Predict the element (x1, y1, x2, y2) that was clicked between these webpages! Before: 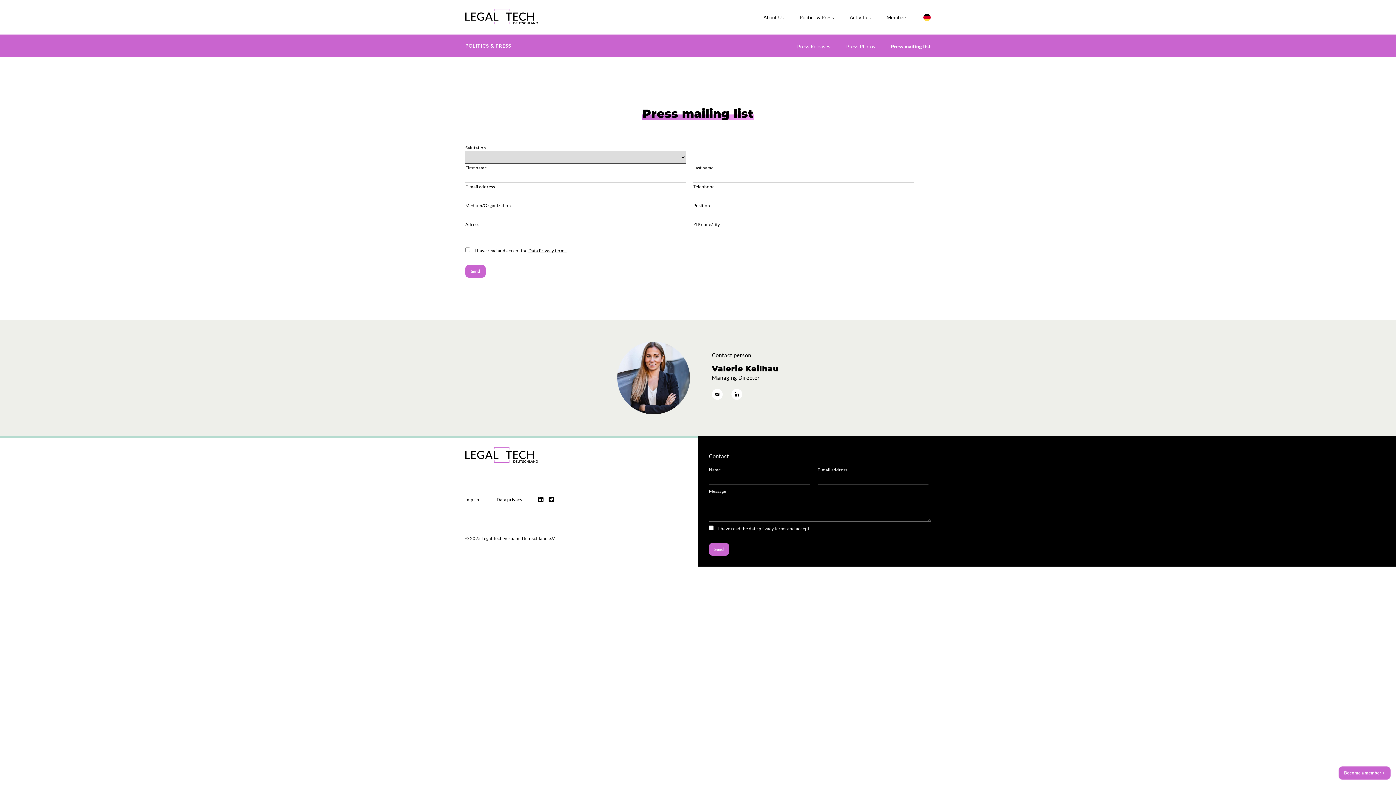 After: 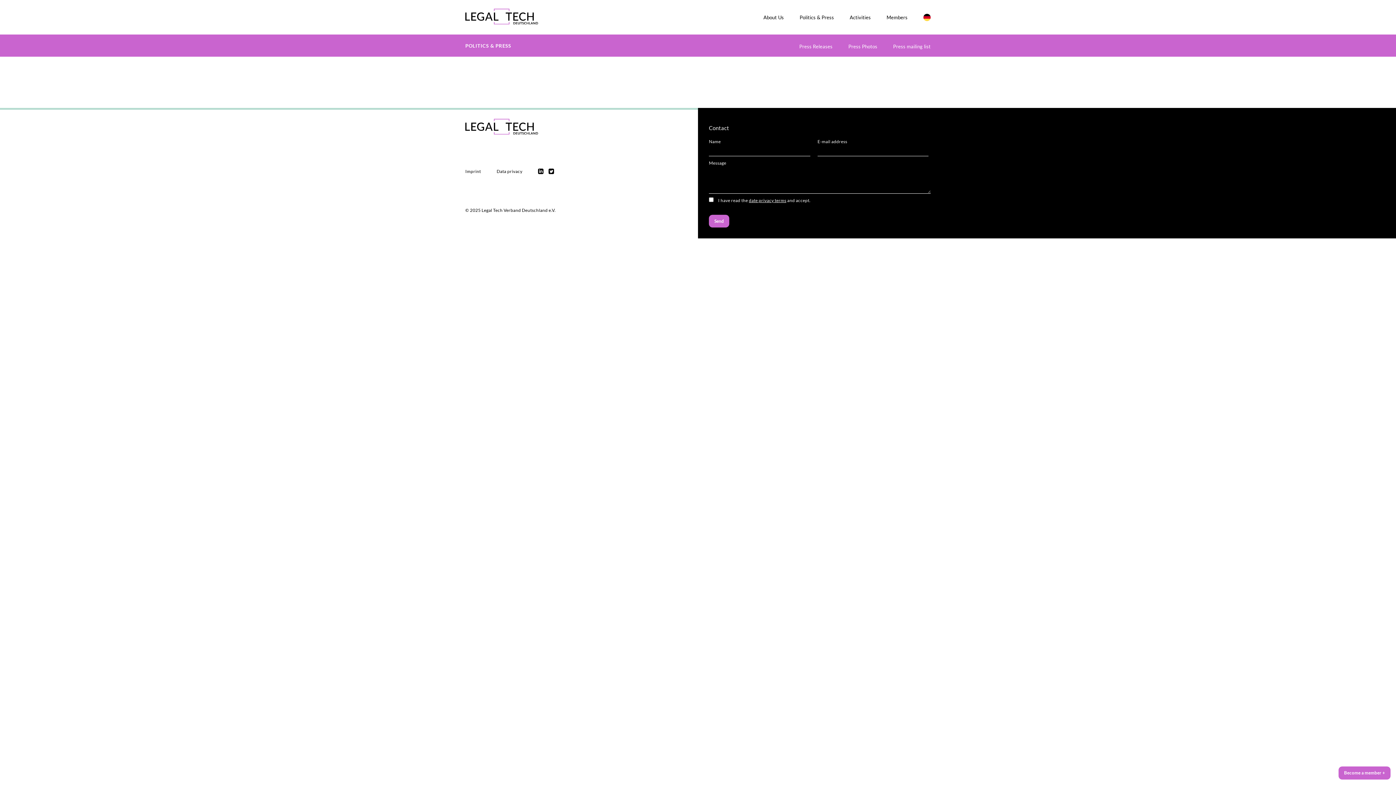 Action: label: POLITICS & PRESS bbox: (465, 42, 511, 48)